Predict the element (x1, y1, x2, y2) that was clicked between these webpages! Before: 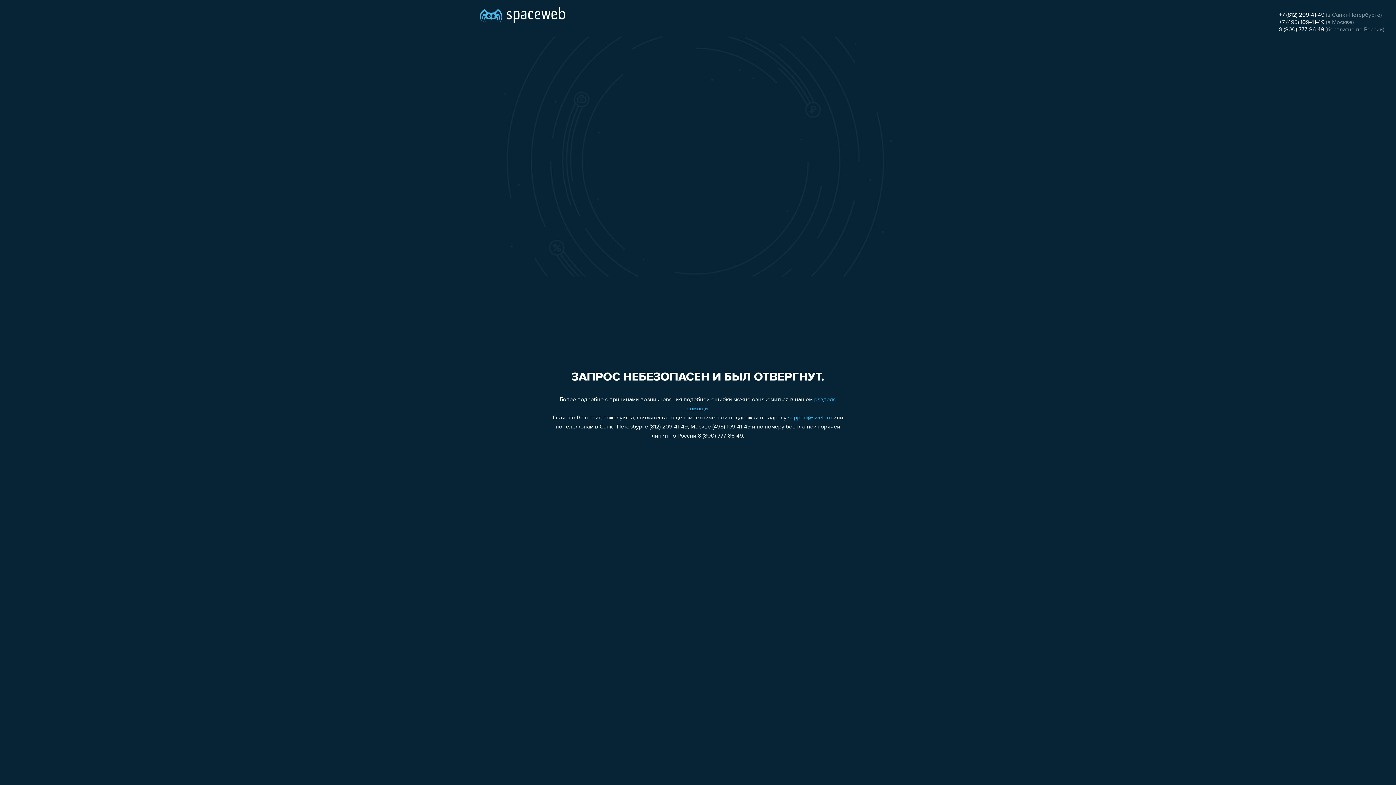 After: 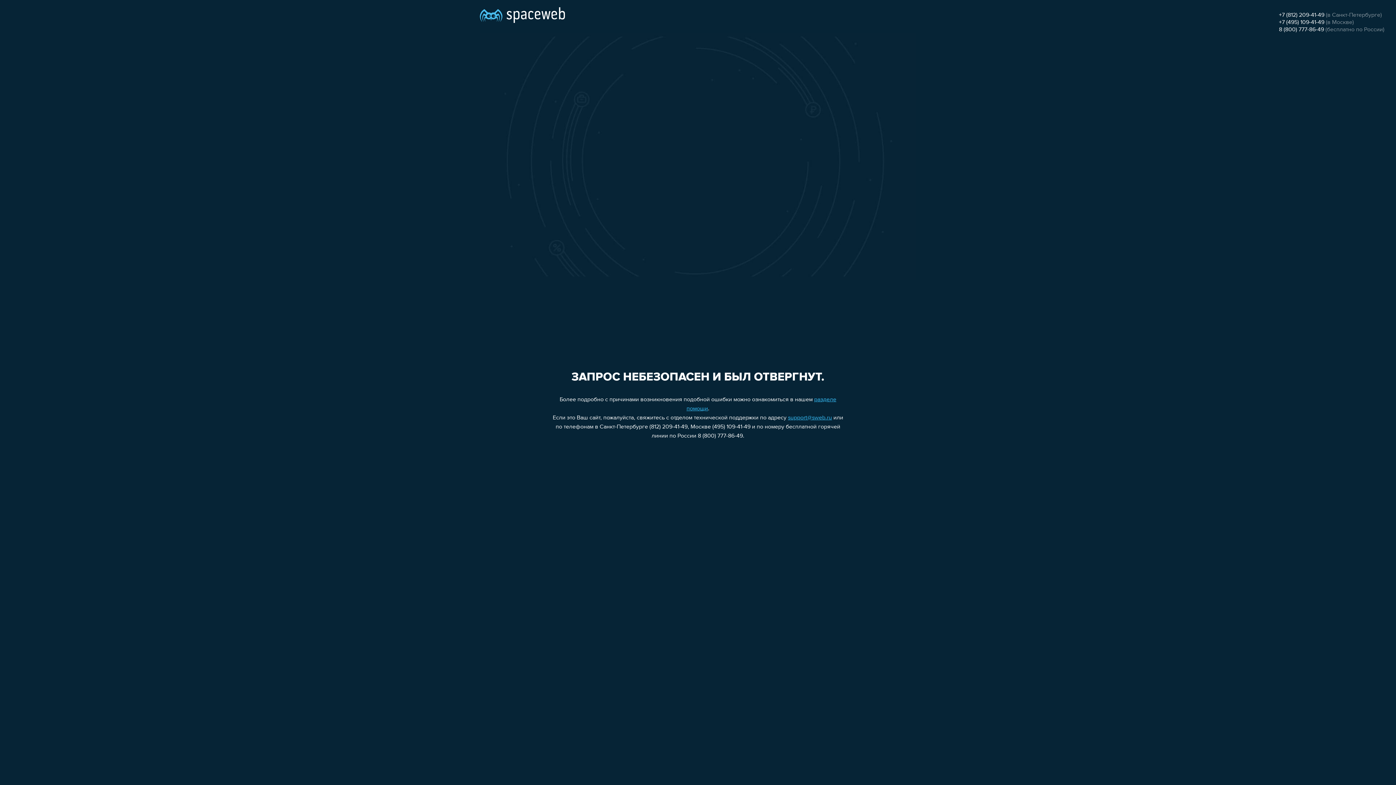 Action: bbox: (788, 415, 832, 421) label: support@sweb.ru